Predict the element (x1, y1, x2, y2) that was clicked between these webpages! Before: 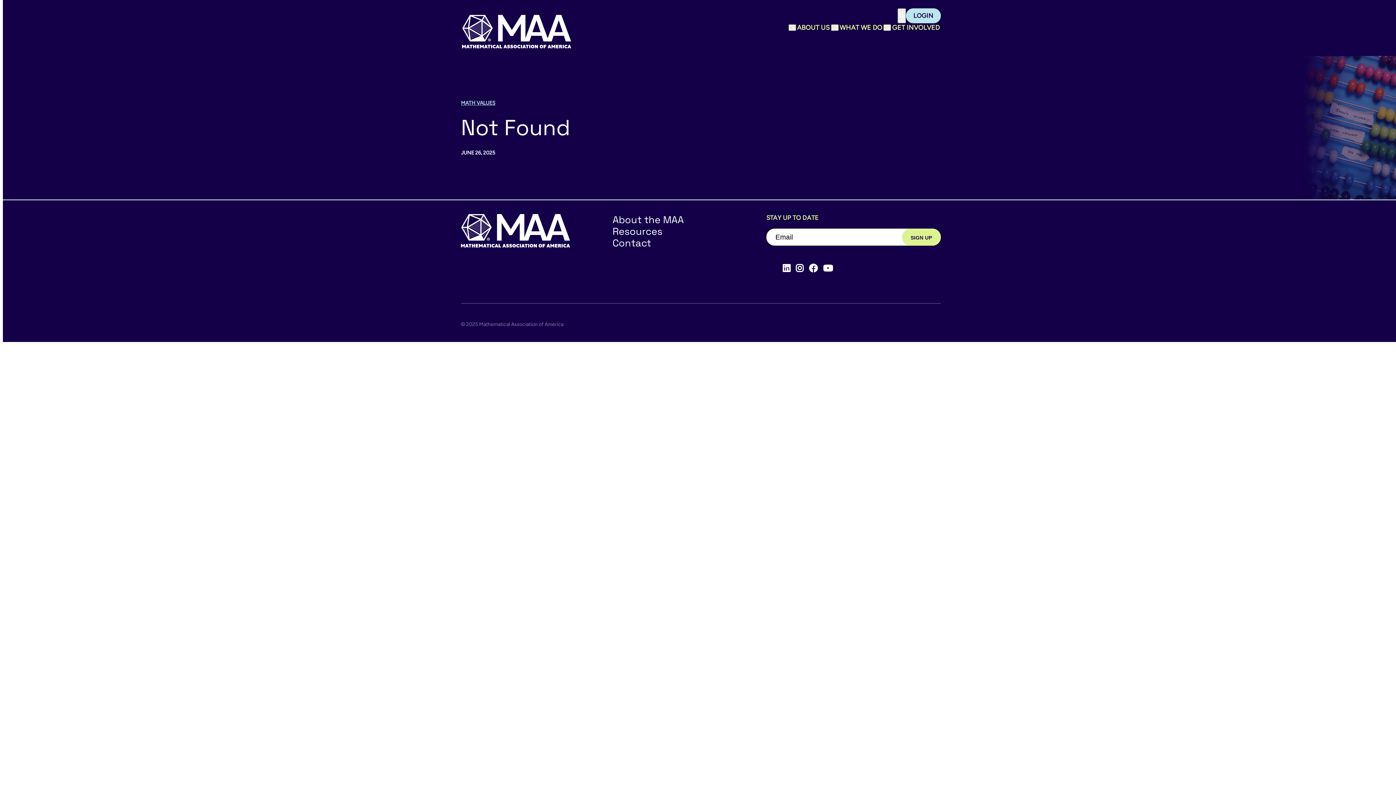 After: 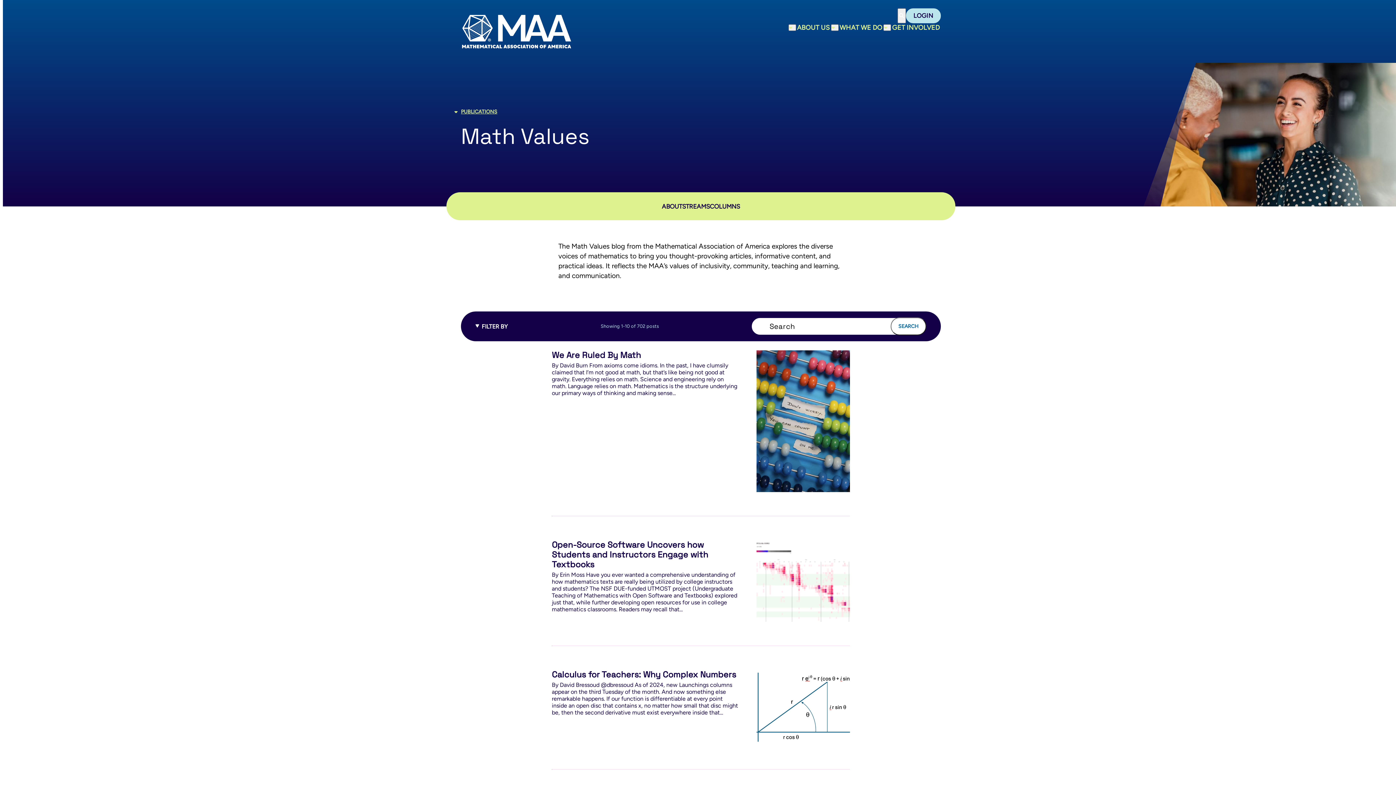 Action: bbox: (461, 99, 495, 106) label: MATH VALUES